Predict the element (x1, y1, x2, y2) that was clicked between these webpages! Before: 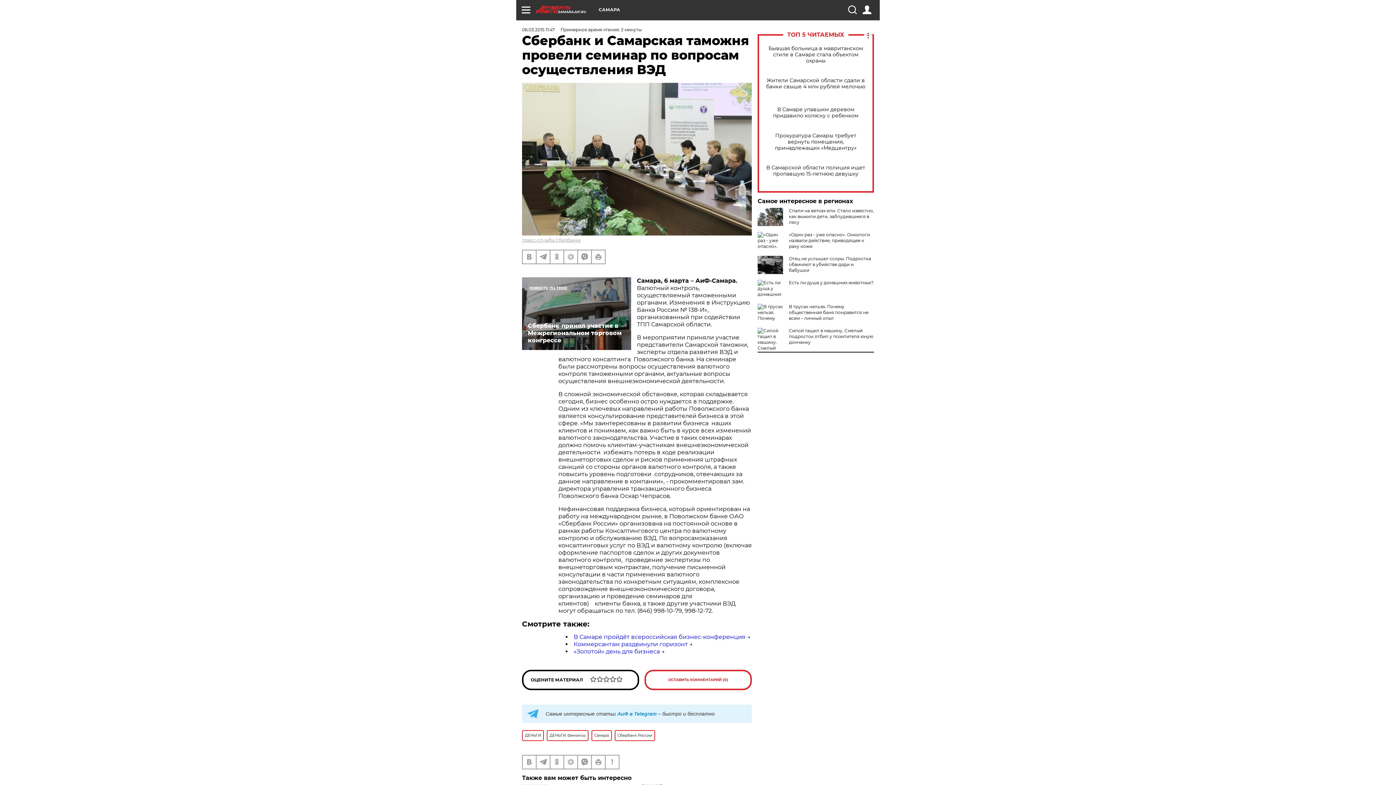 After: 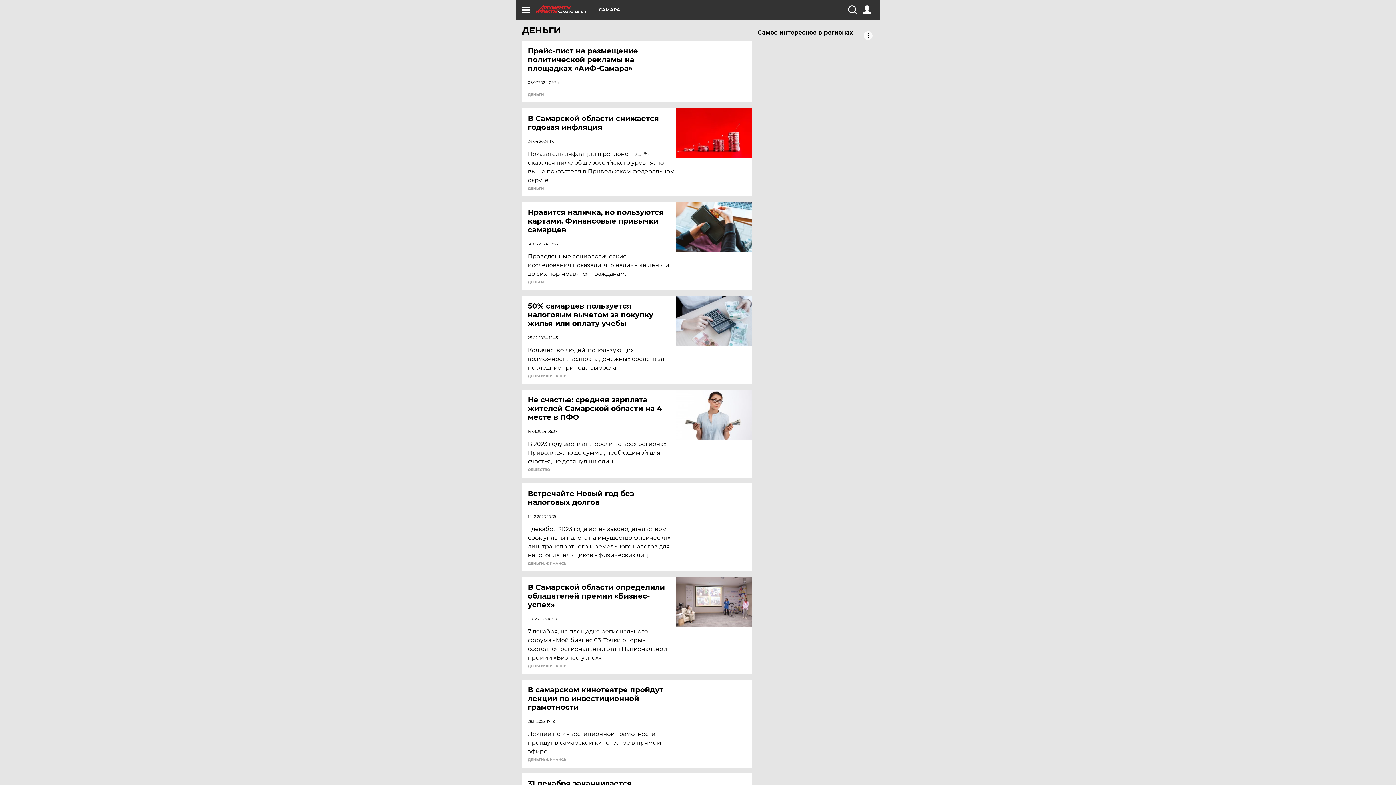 Action: bbox: (522, 730, 544, 741) label: ДЕНЬГИ